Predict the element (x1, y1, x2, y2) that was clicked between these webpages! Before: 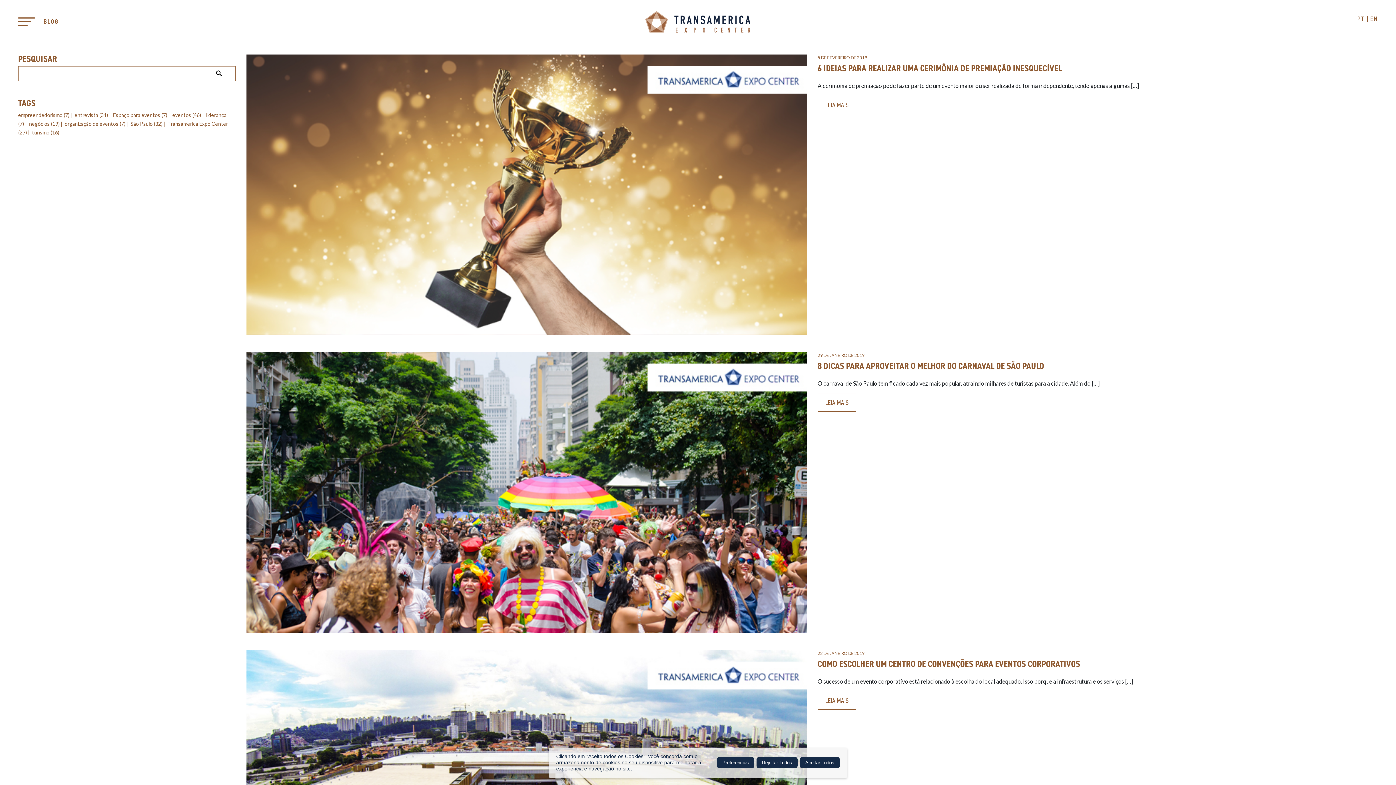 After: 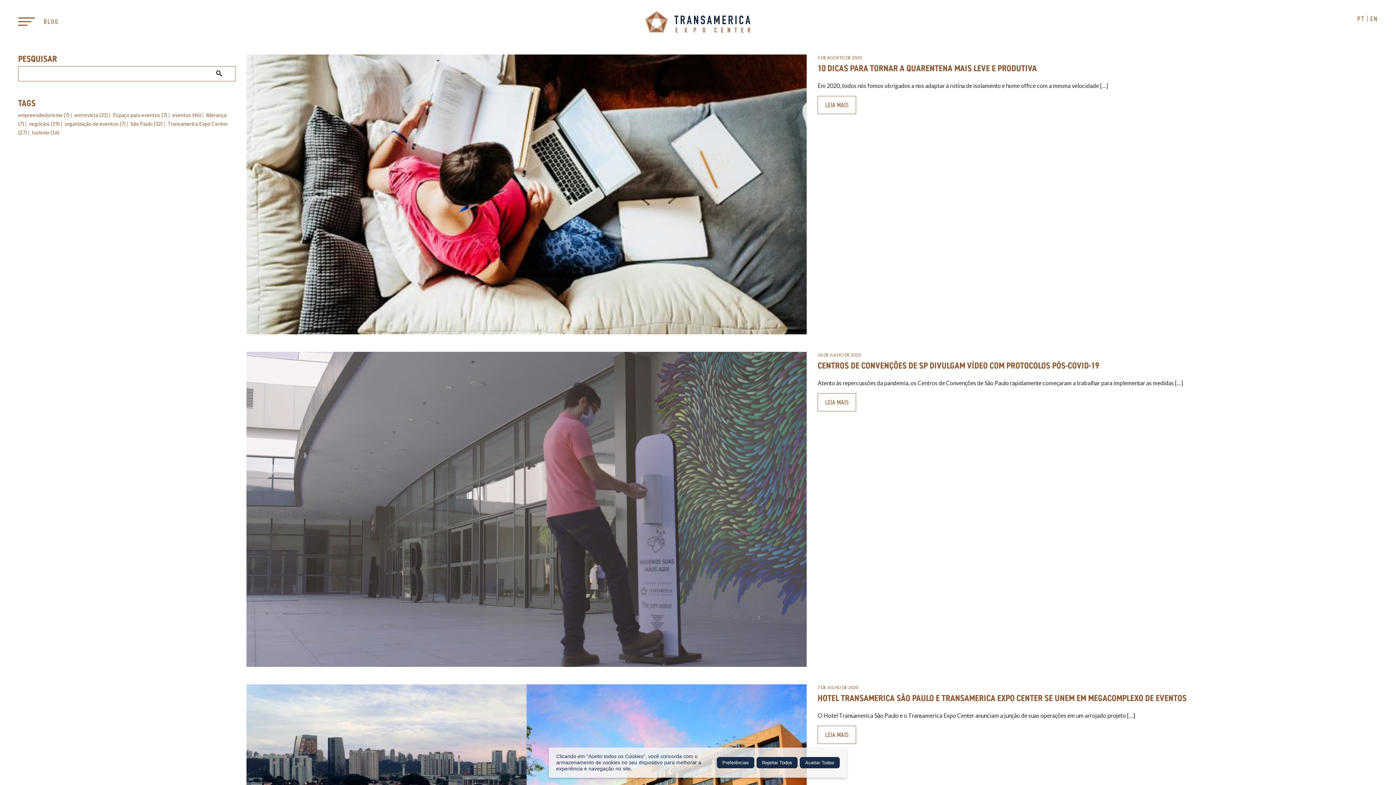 Action: label: organização de eventos (7 itens) bbox: (64, 120, 129, 126)